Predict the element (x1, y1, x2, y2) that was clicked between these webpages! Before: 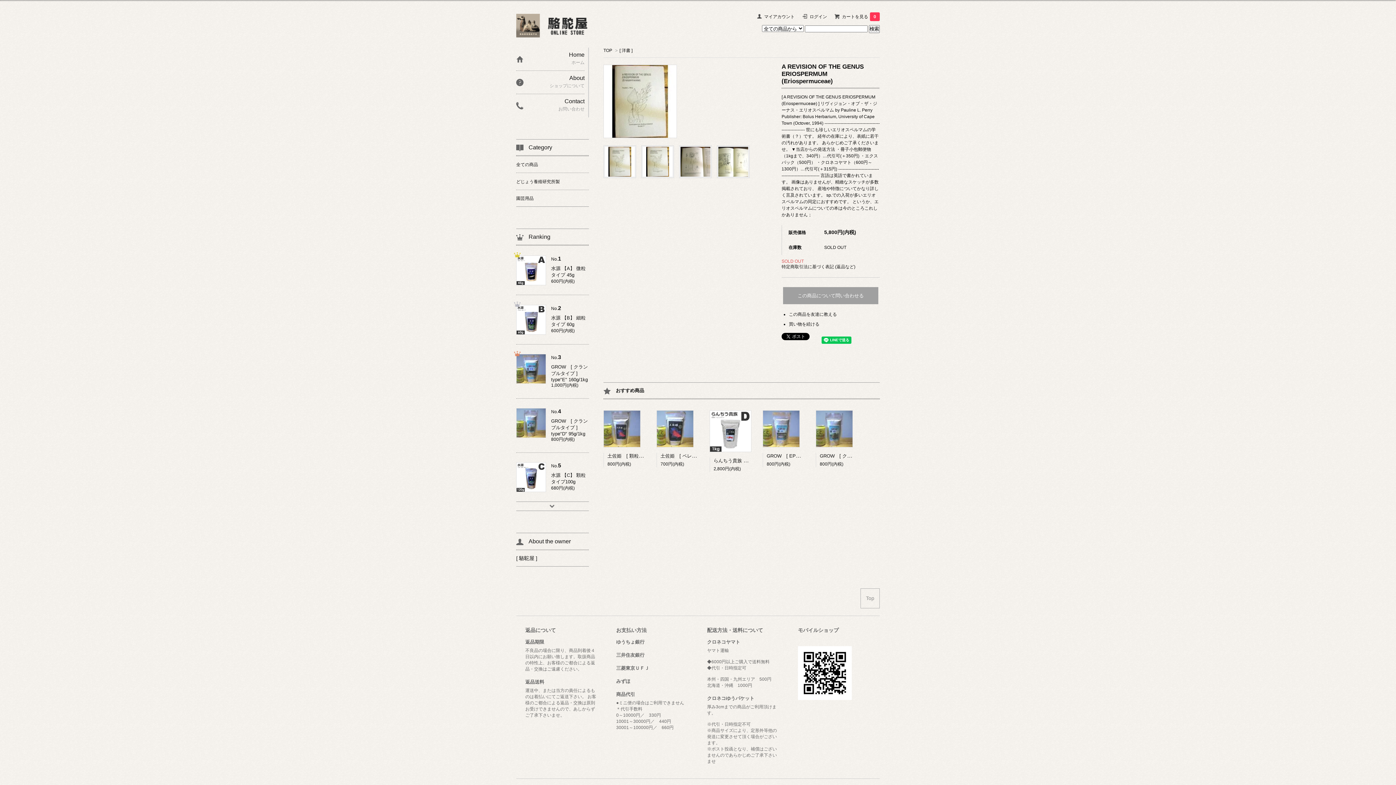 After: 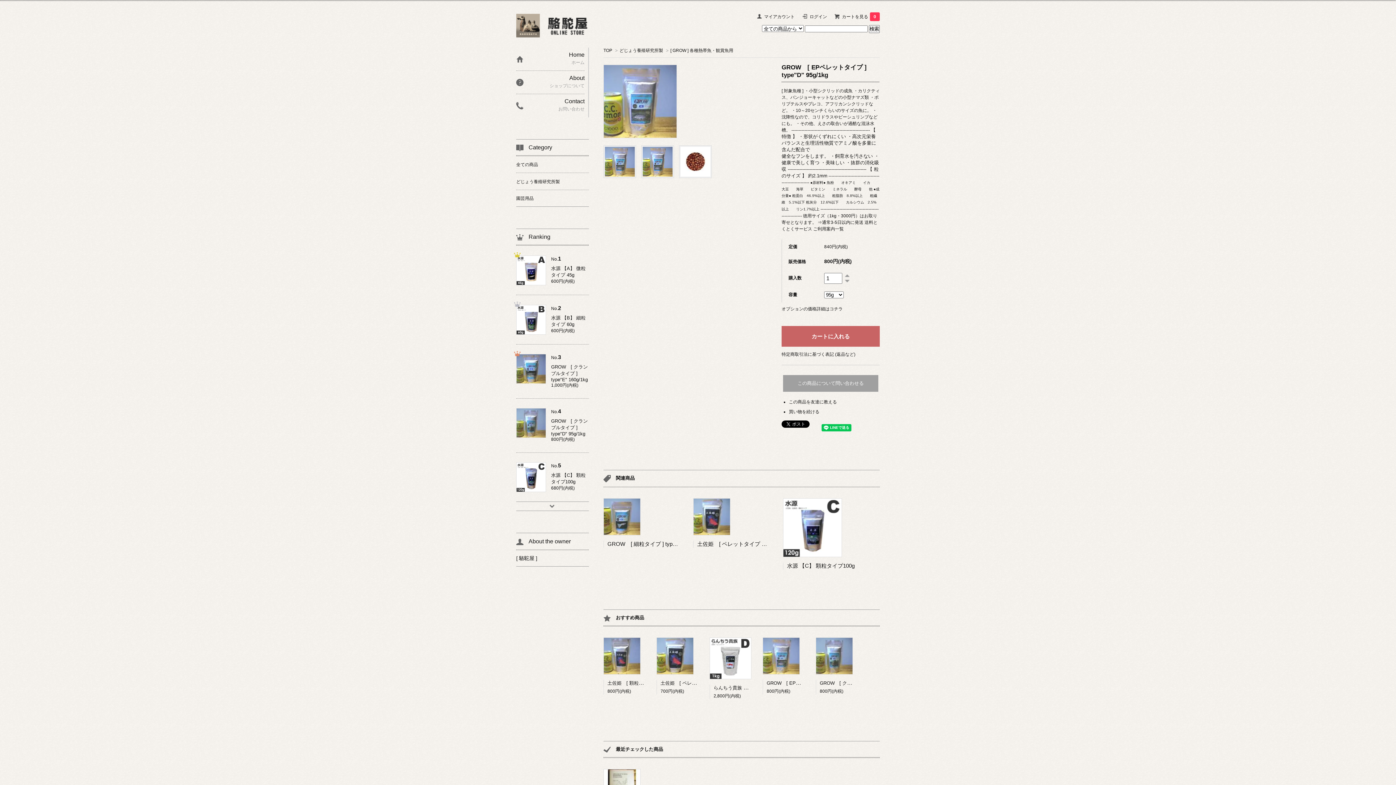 Action: bbox: (762, 426, 800, 431)